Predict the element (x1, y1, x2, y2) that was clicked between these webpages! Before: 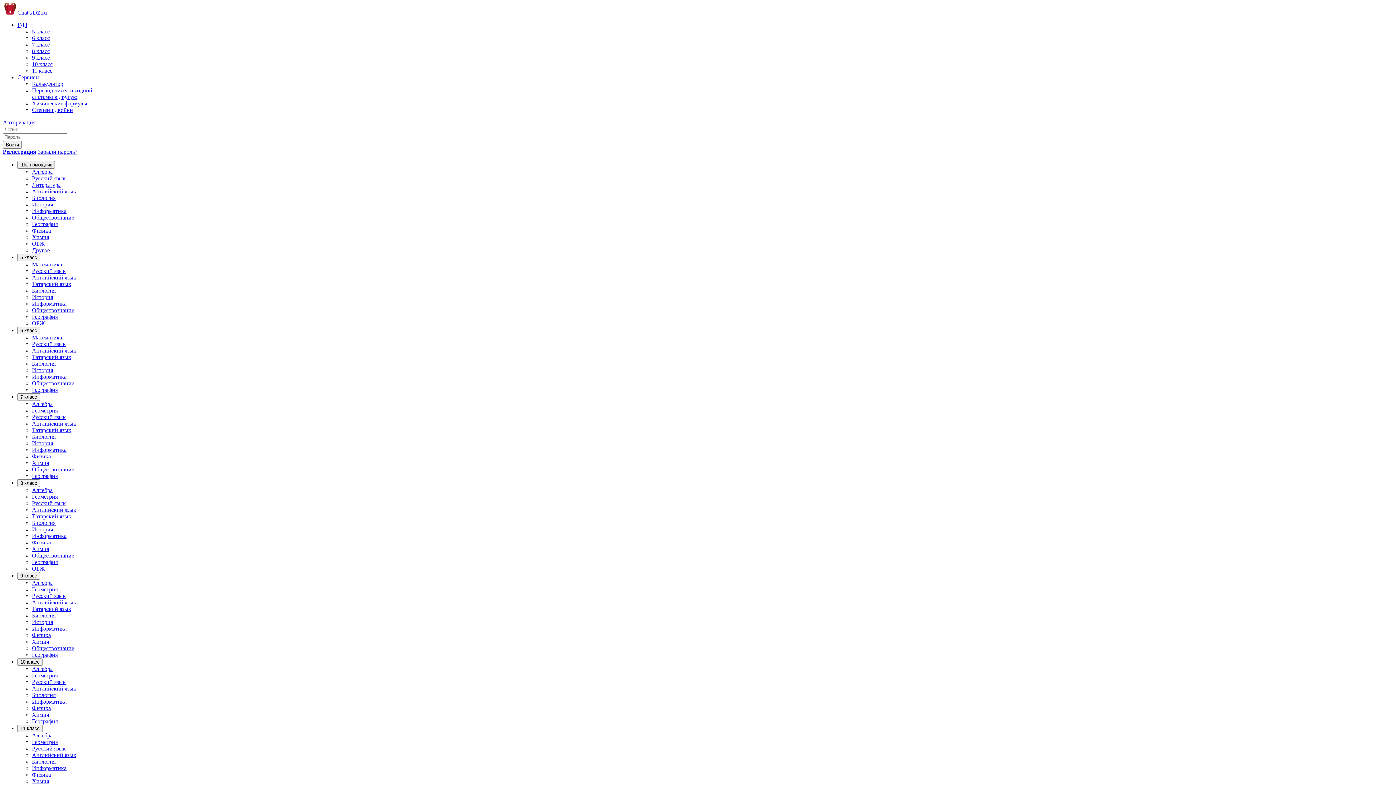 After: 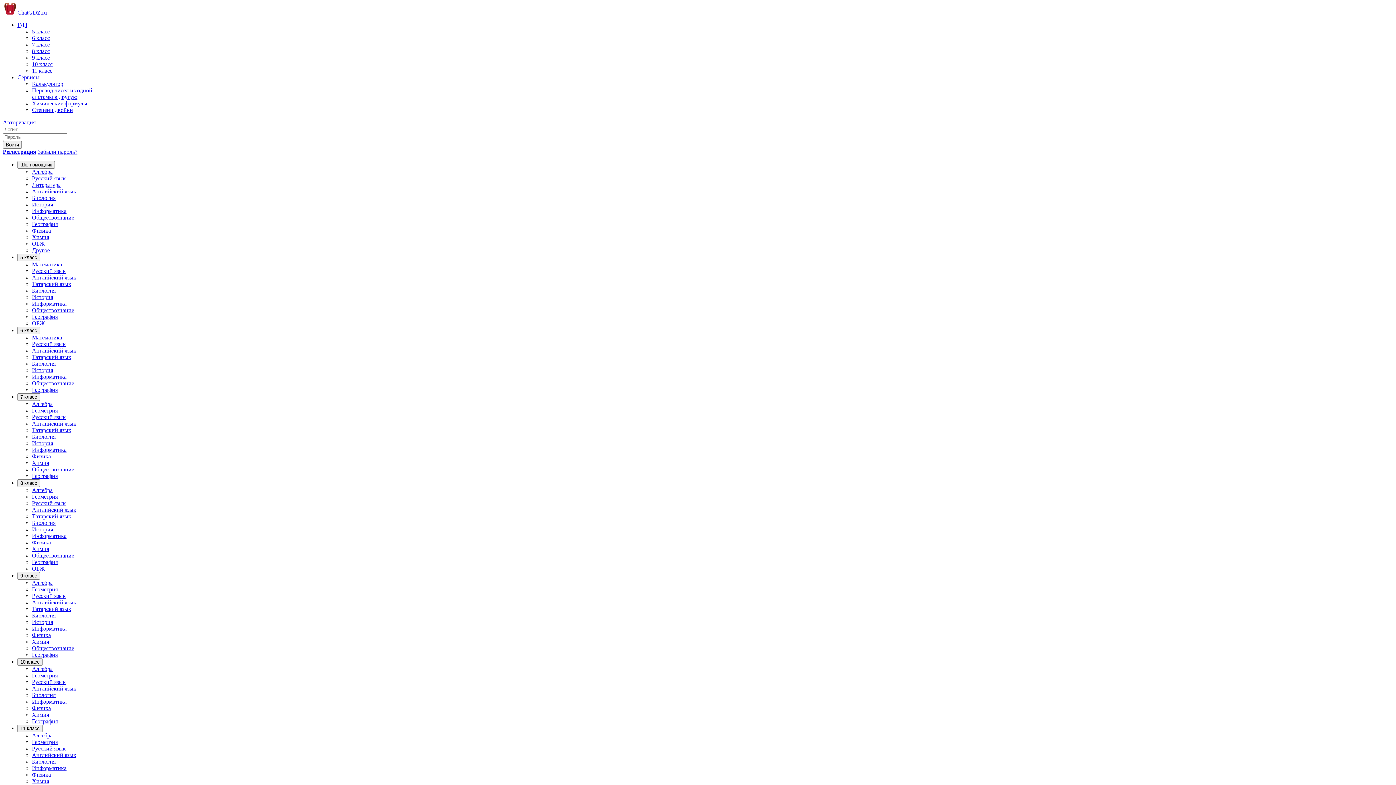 Action: label: Обществознание bbox: (32, 466, 74, 472)